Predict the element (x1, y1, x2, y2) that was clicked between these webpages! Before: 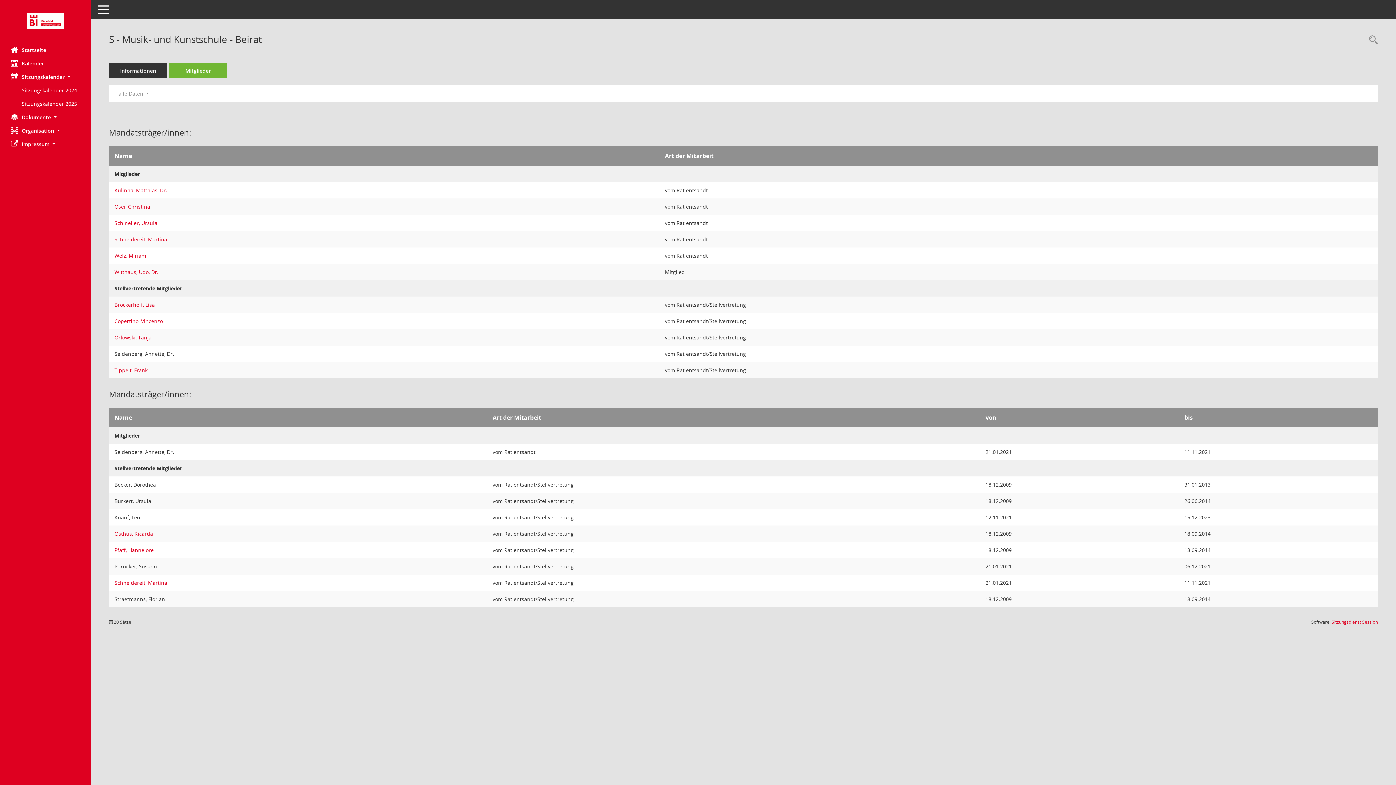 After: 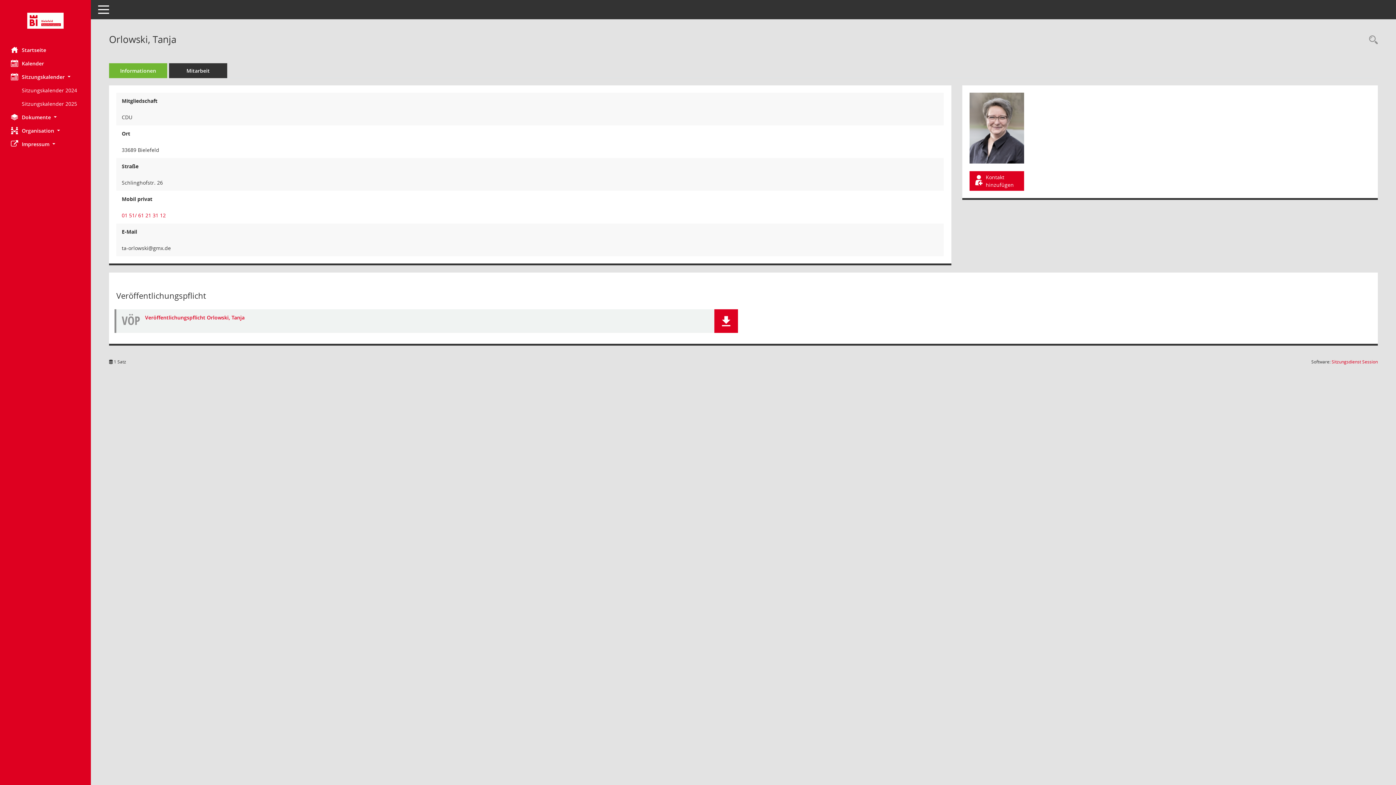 Action: bbox: (114, 334, 151, 341) label: Details anzeigen: Orlowski, Tanja